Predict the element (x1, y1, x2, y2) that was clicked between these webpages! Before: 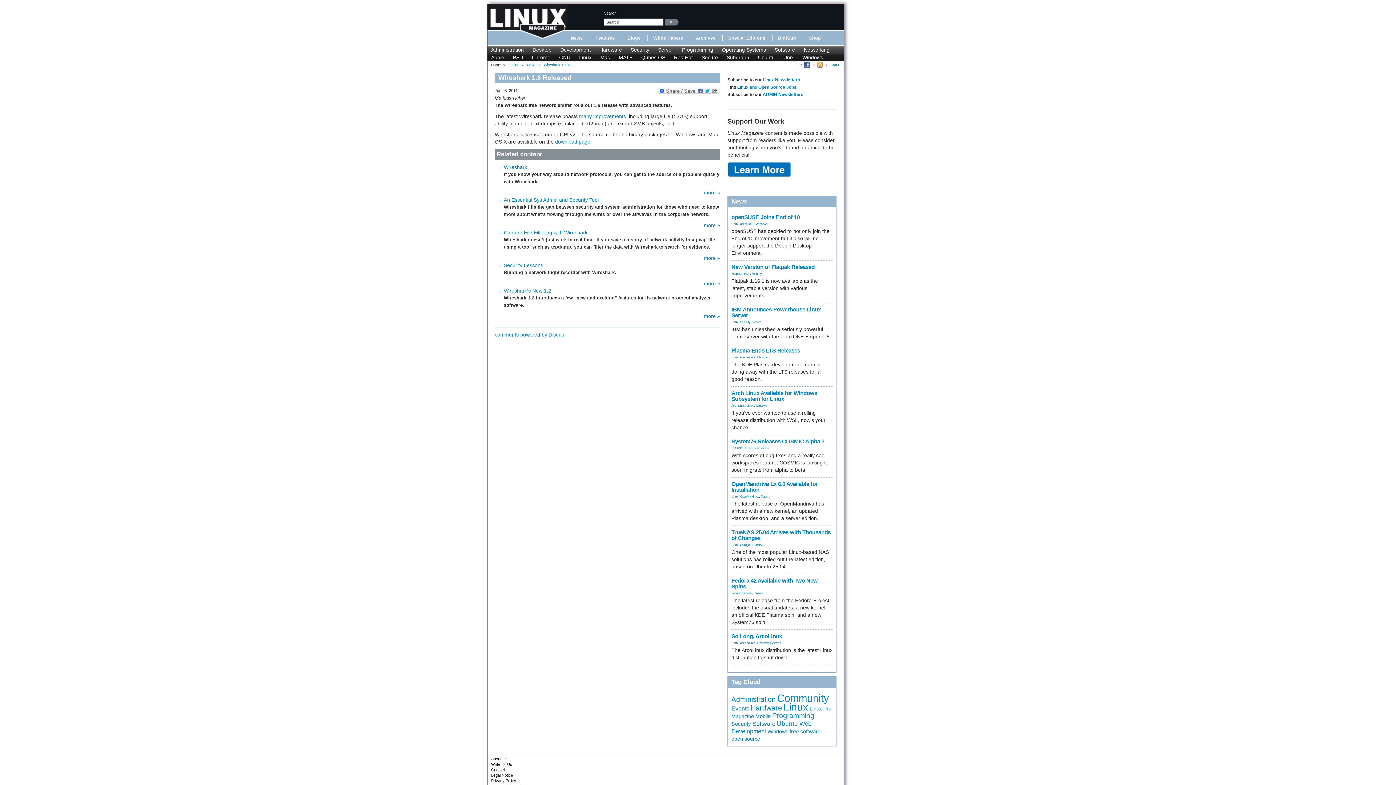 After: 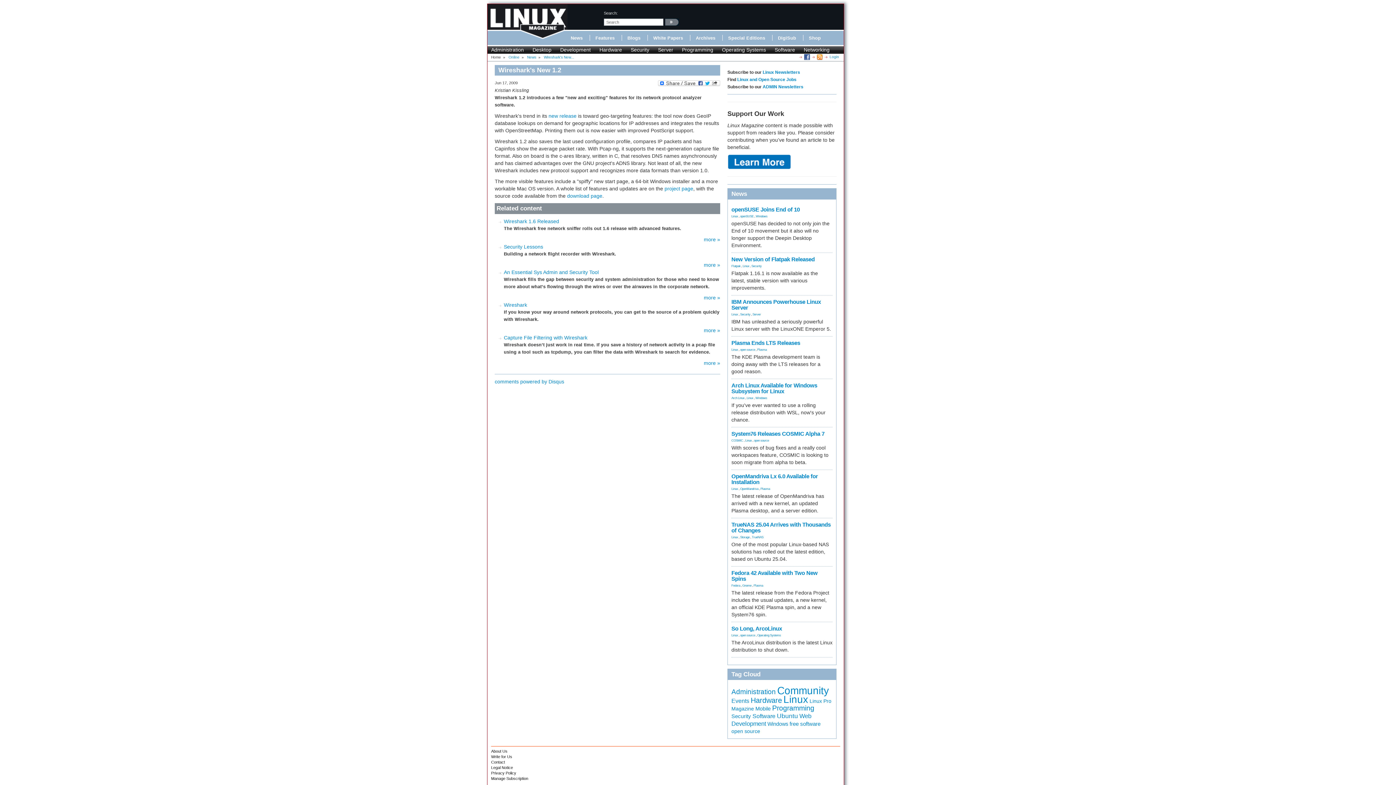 Action: label: Wireshark's New 1.2 bbox: (504, 288, 551, 293)